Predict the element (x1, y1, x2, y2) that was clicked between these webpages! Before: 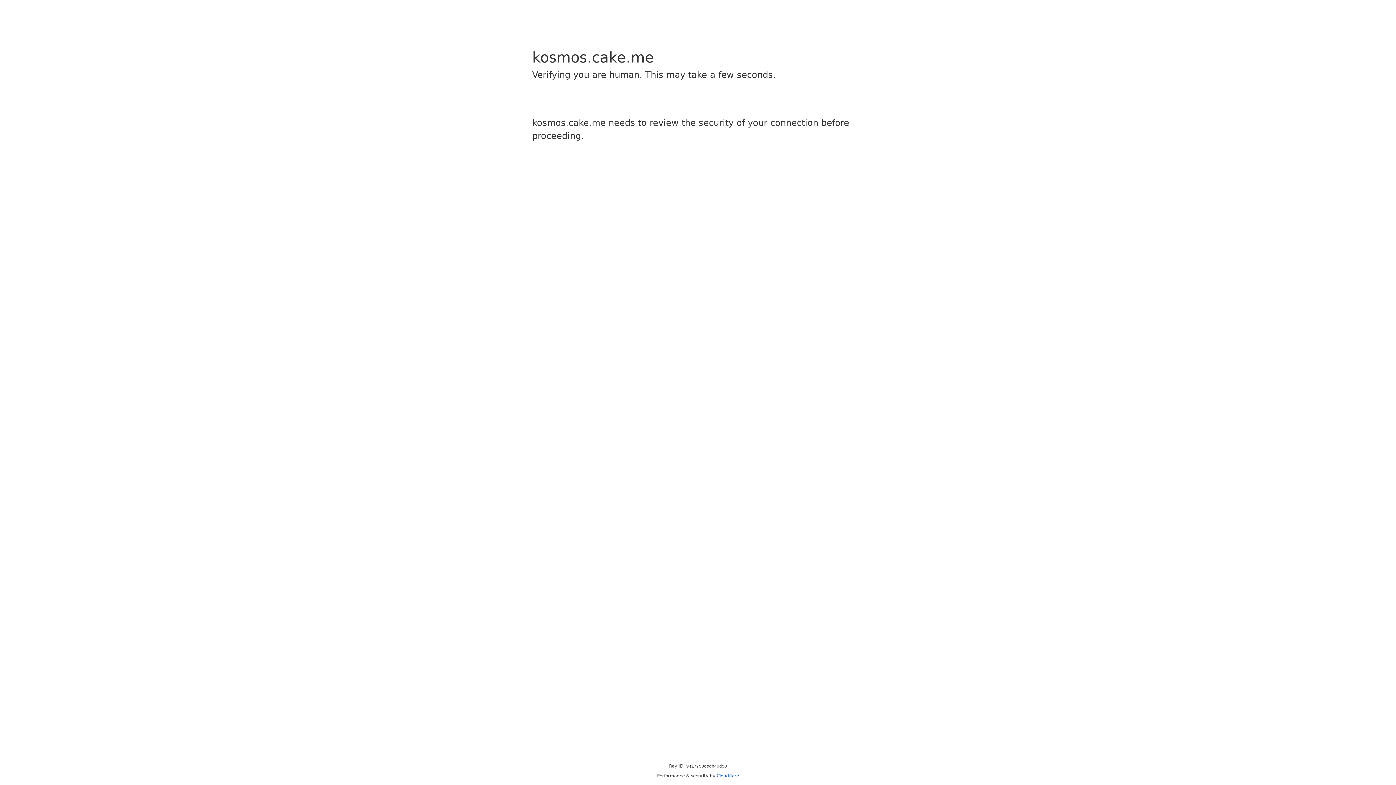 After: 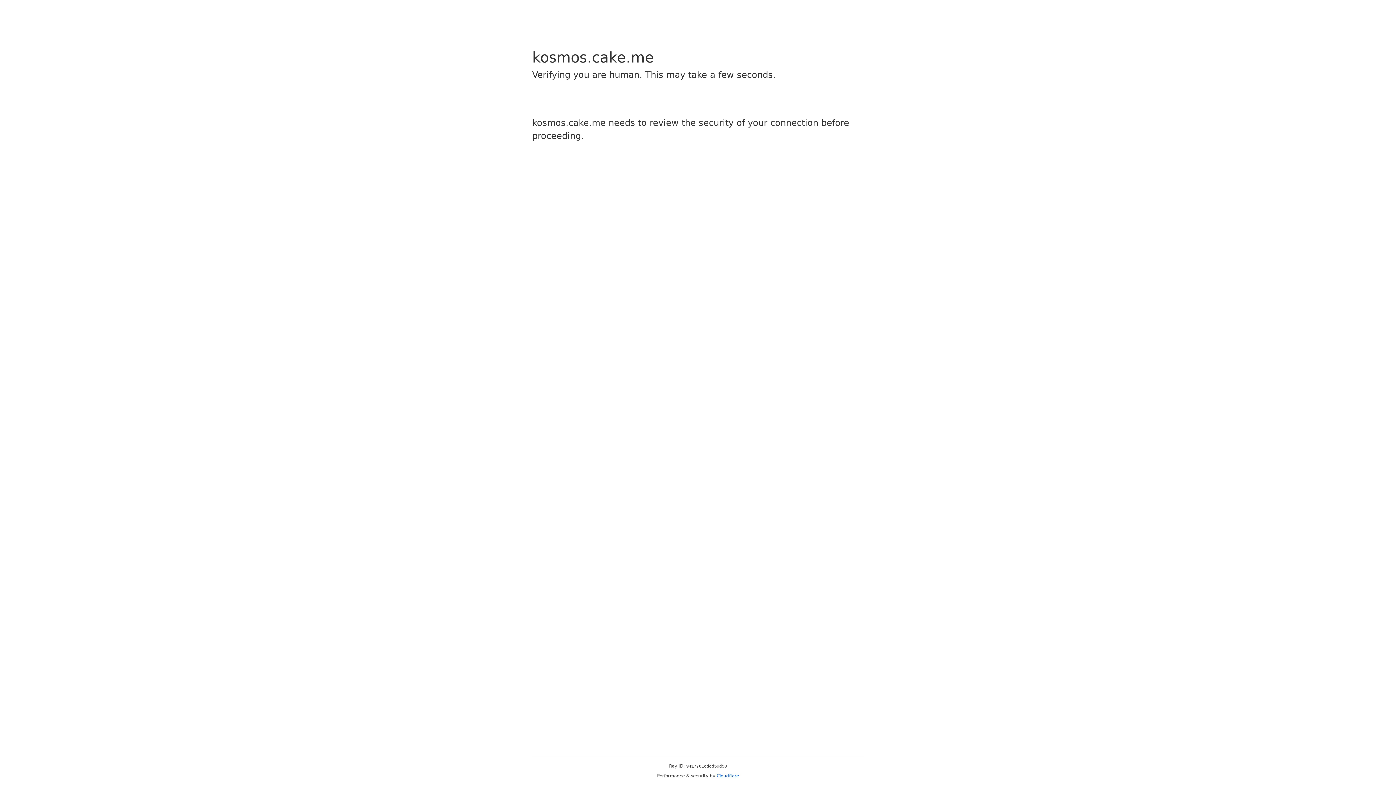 Action: label: Cloudflare bbox: (716, 773, 739, 778)